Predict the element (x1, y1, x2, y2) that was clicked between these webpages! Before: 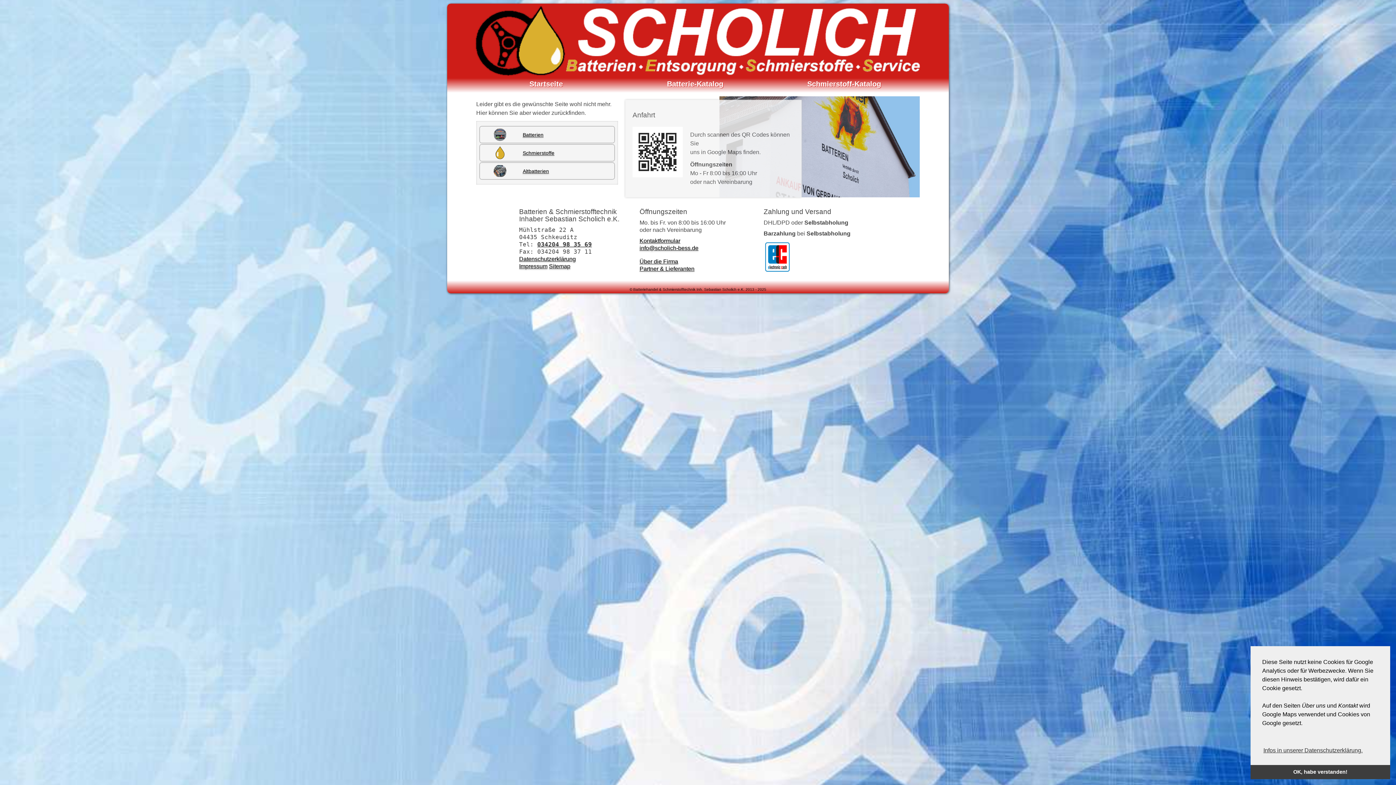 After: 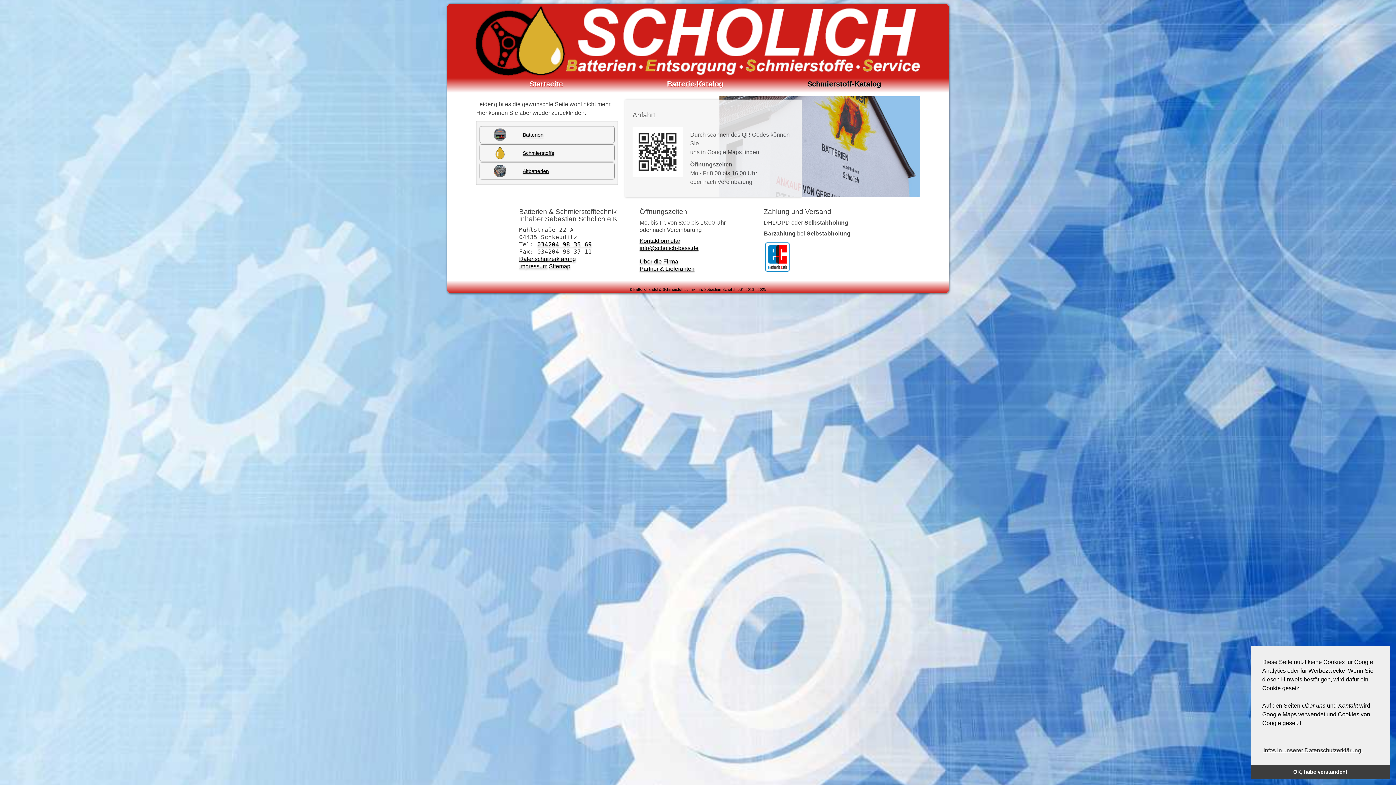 Action: label: Schmierstoff-Katalog bbox: (770, 78, 919, 89)